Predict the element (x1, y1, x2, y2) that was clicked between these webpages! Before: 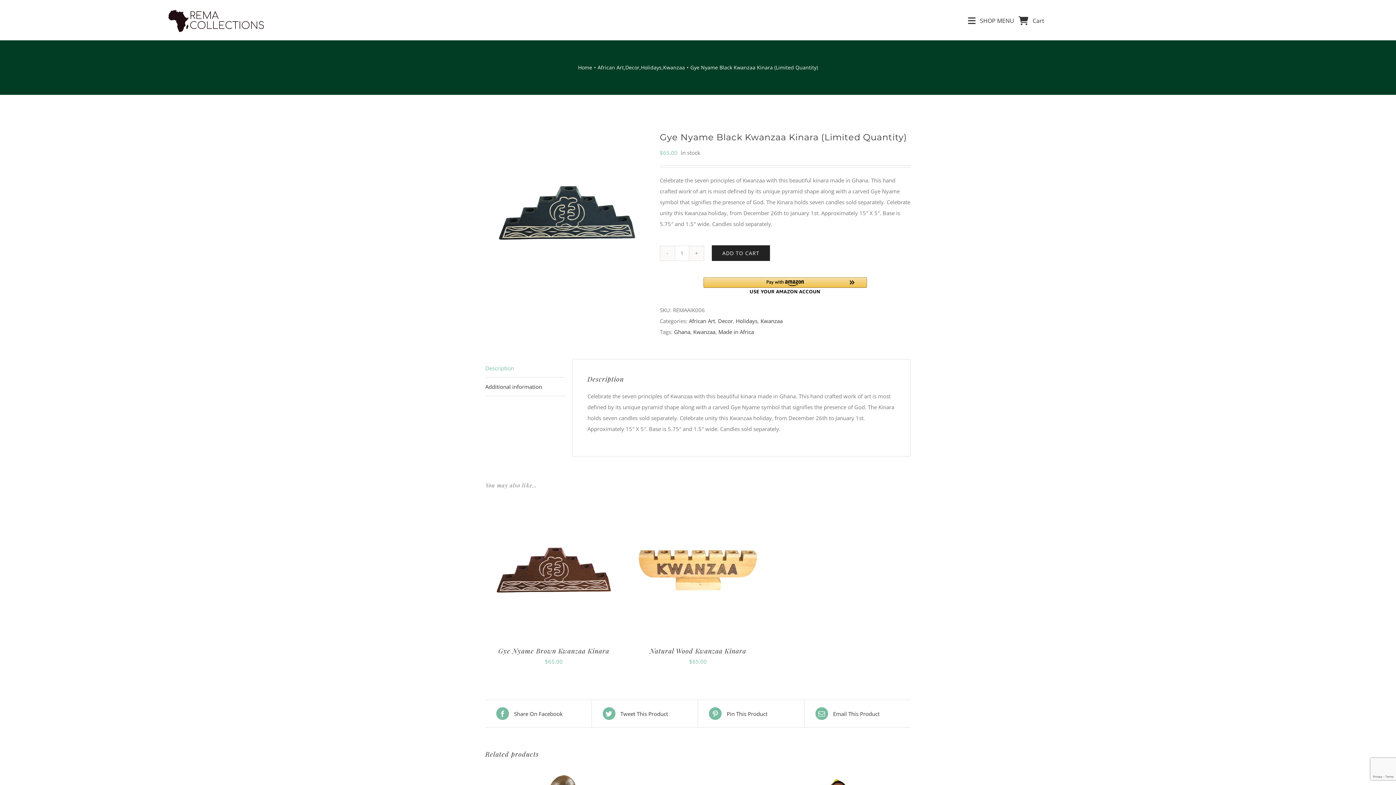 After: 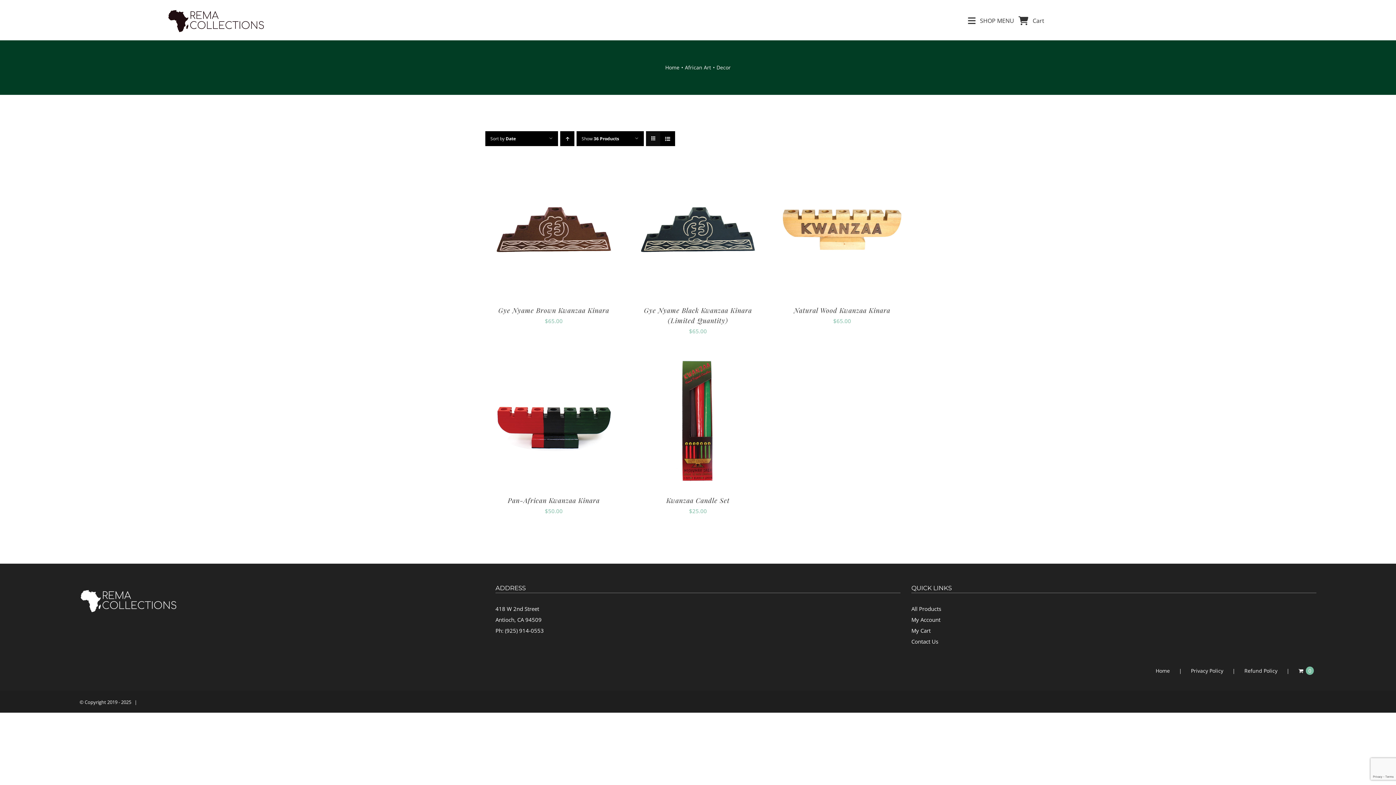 Action: bbox: (625, 63, 639, 70) label: Decor